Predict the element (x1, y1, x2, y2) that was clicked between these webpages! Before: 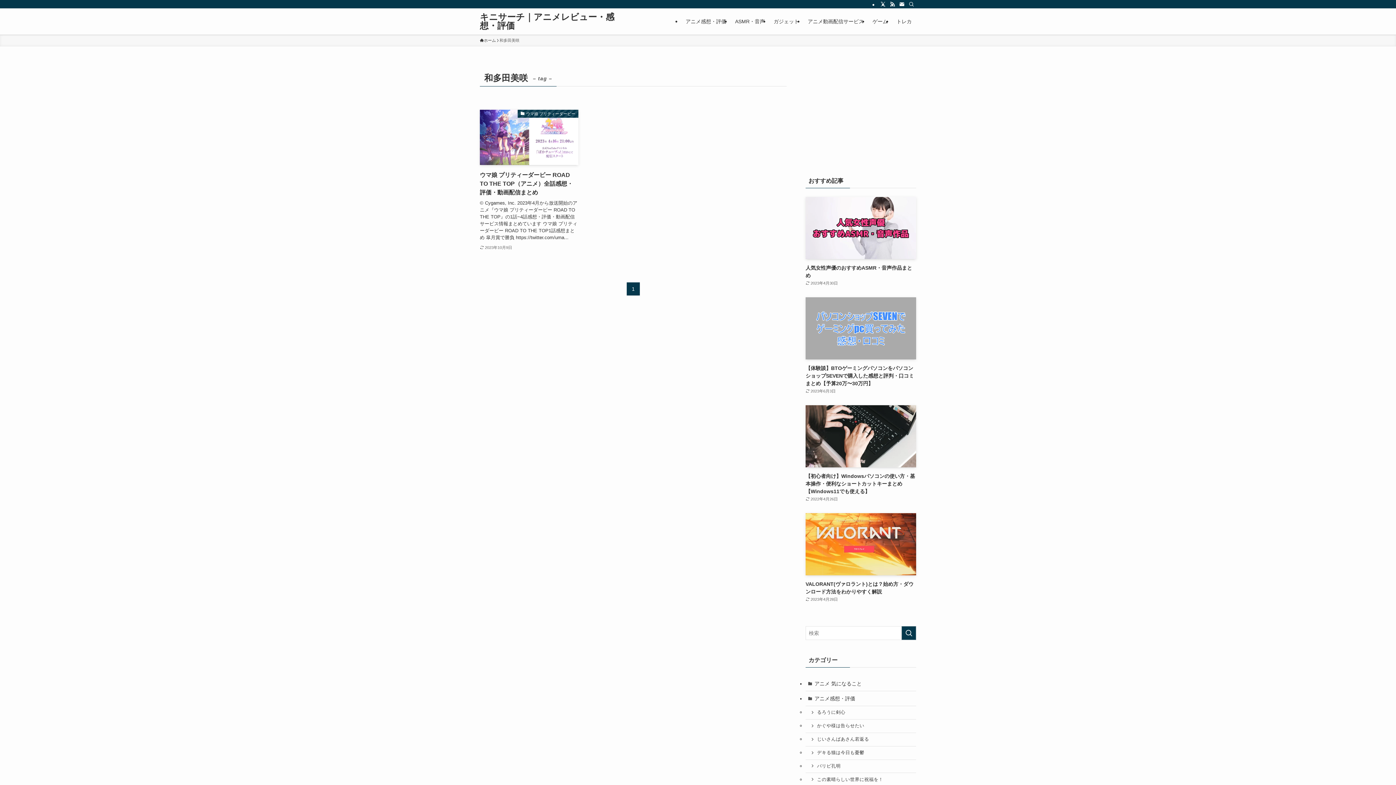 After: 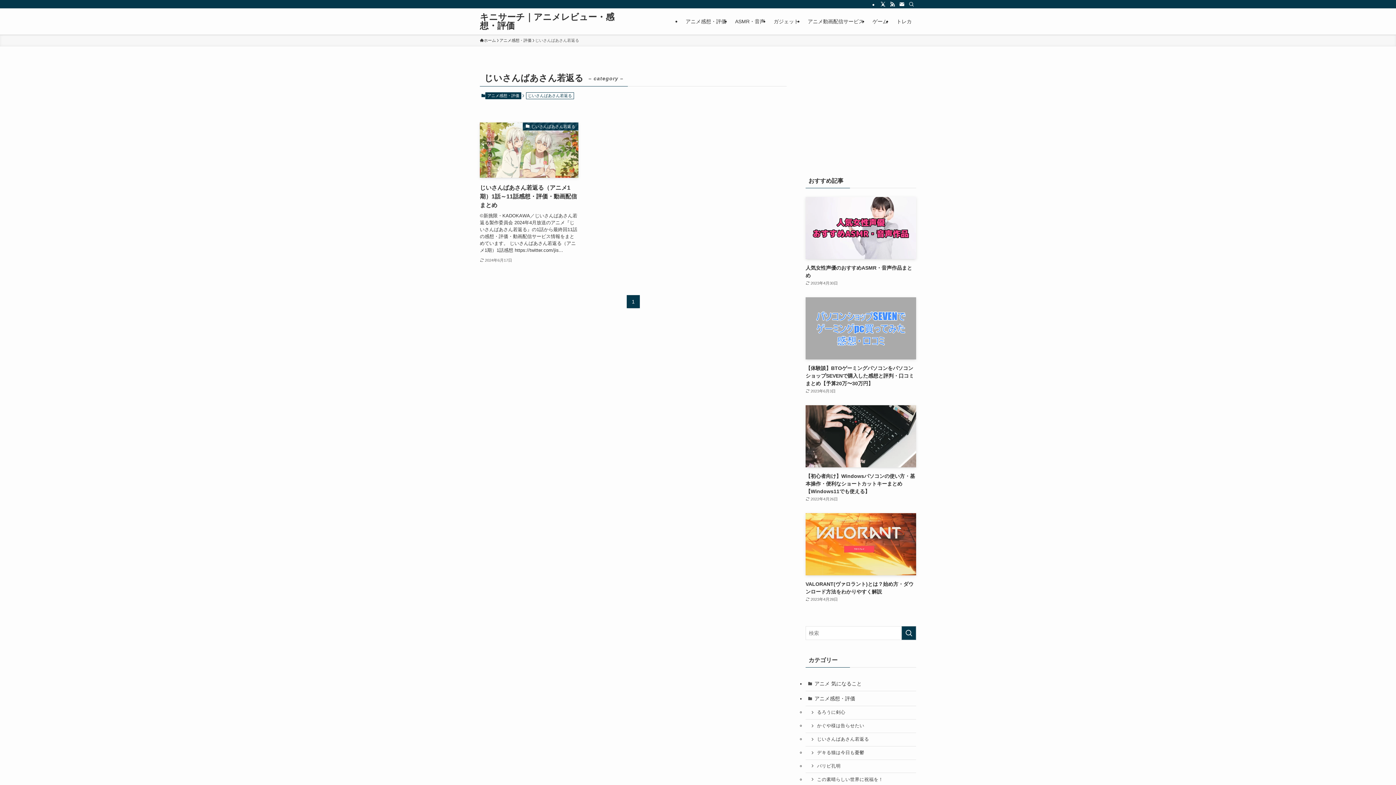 Action: label: じいさんばあさん若返る bbox: (805, 733, 916, 746)